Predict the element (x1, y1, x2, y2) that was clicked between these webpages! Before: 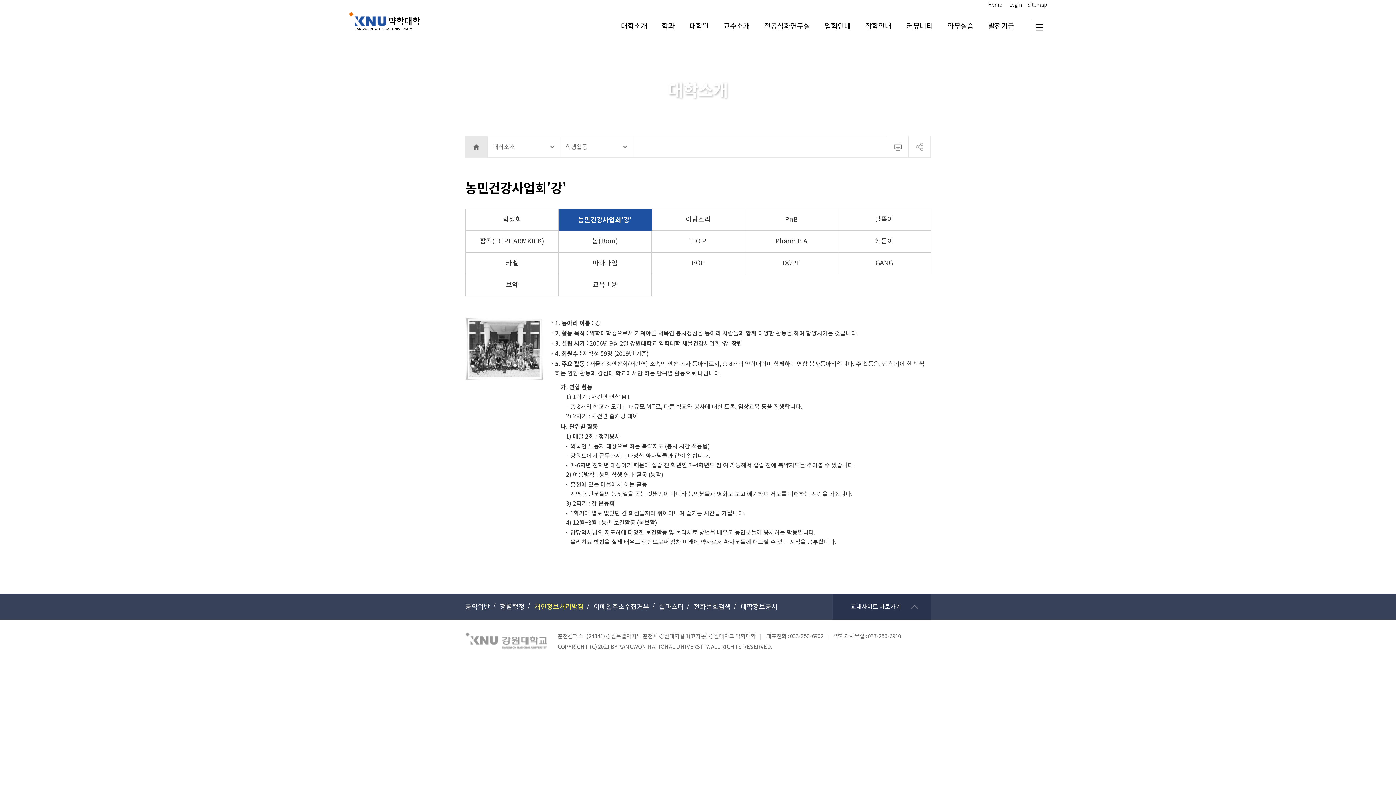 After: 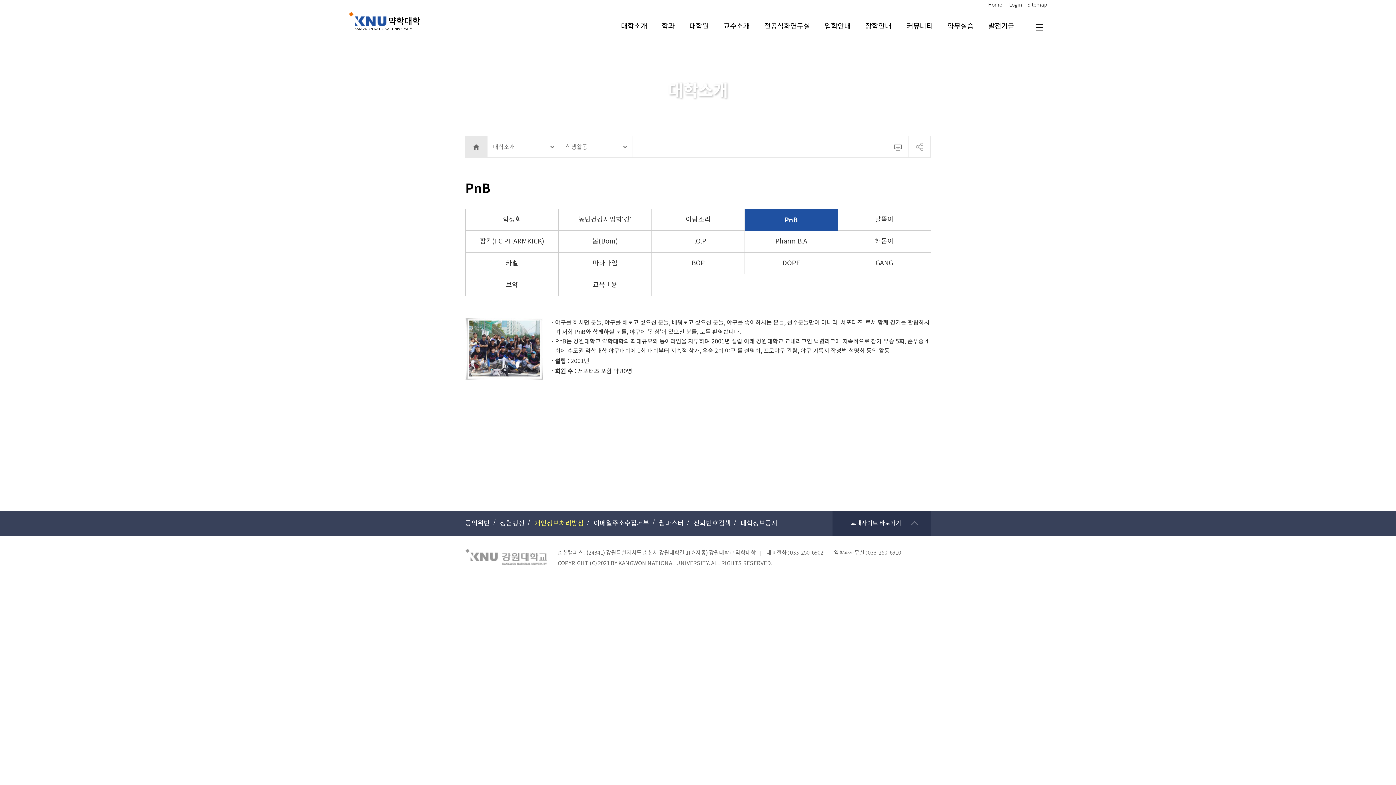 Action: label: PnB bbox: (745, 209, 837, 230)